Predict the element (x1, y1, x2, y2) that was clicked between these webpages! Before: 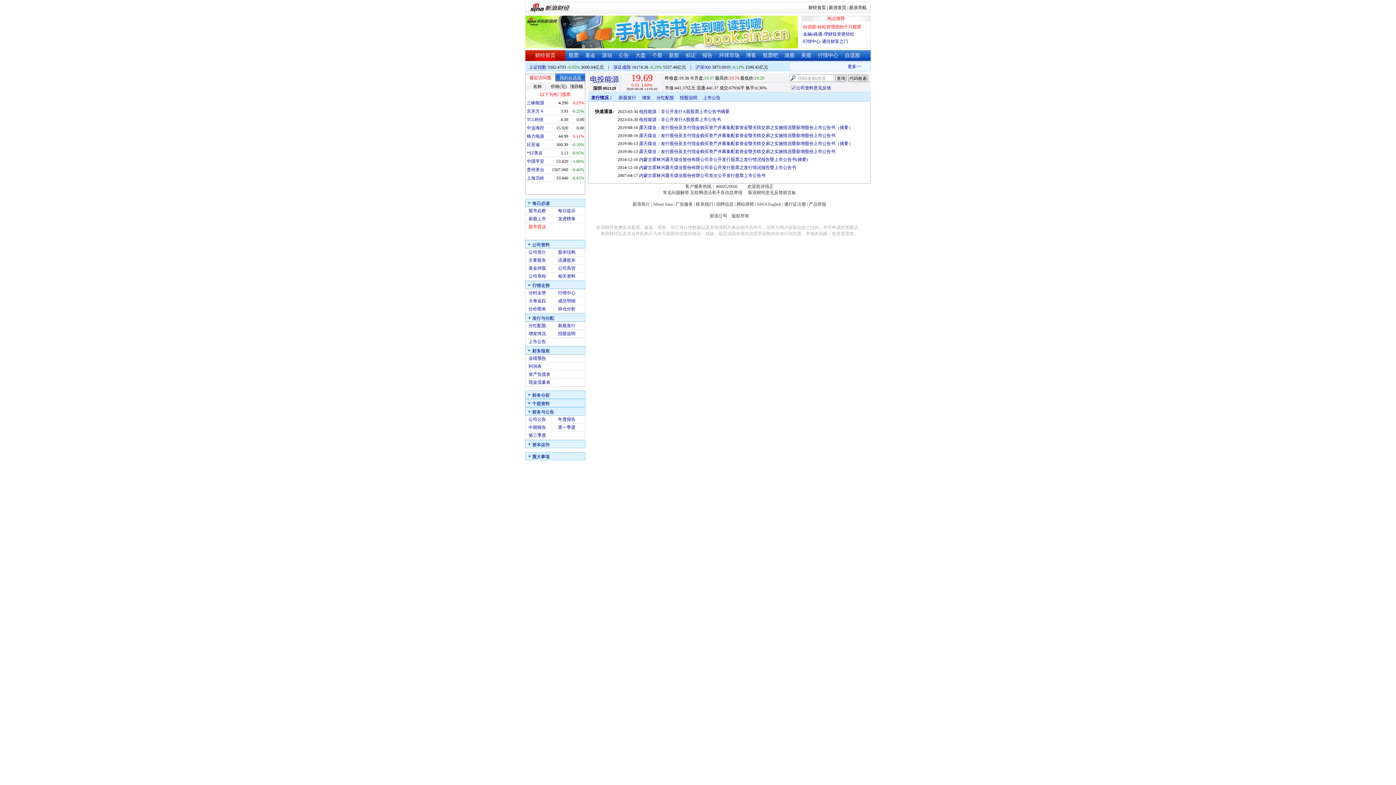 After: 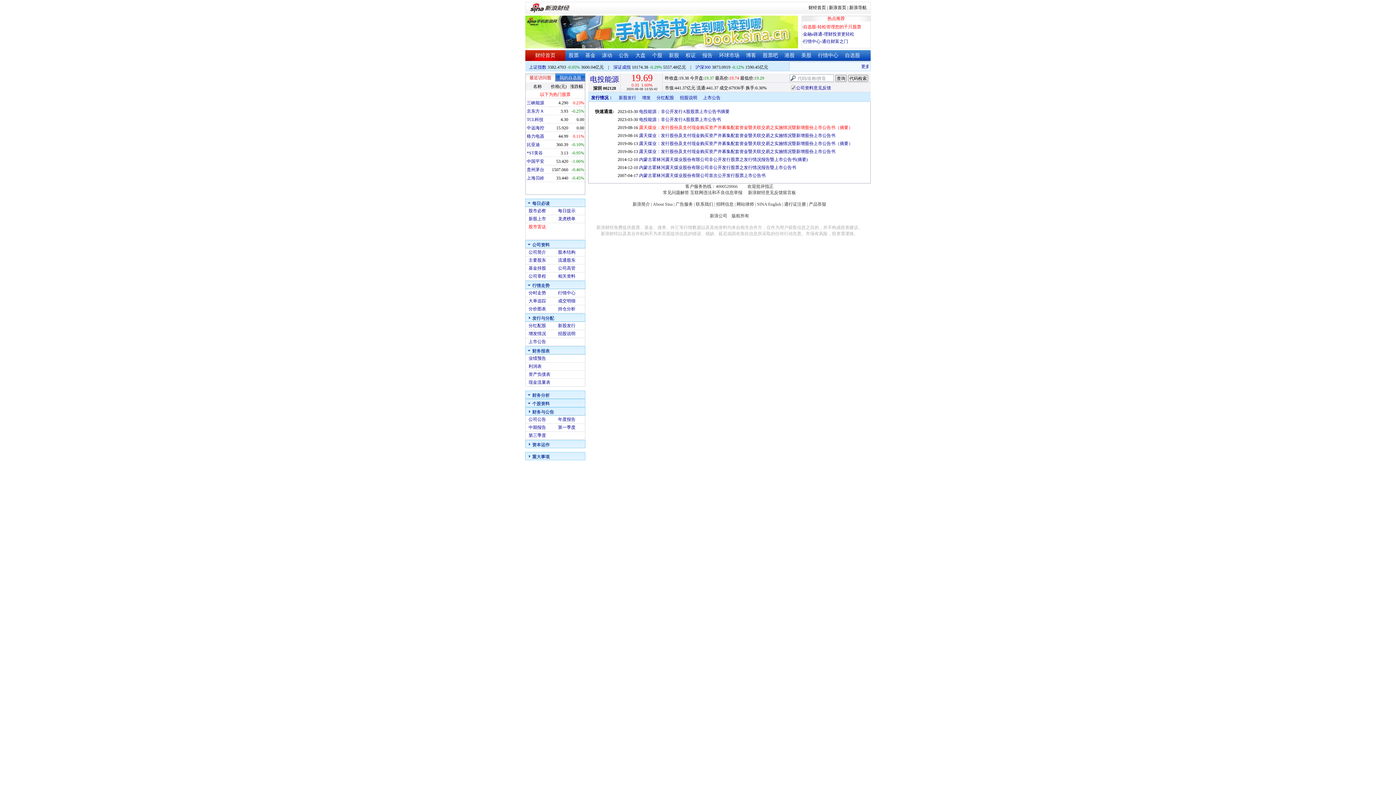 Action: bbox: (639, 125, 853, 130) label: 露天煤业：发行股份及支付现金购买资产并募集配套资金暨关联交易之实施情况暨新增股份上市公告书（摘要）